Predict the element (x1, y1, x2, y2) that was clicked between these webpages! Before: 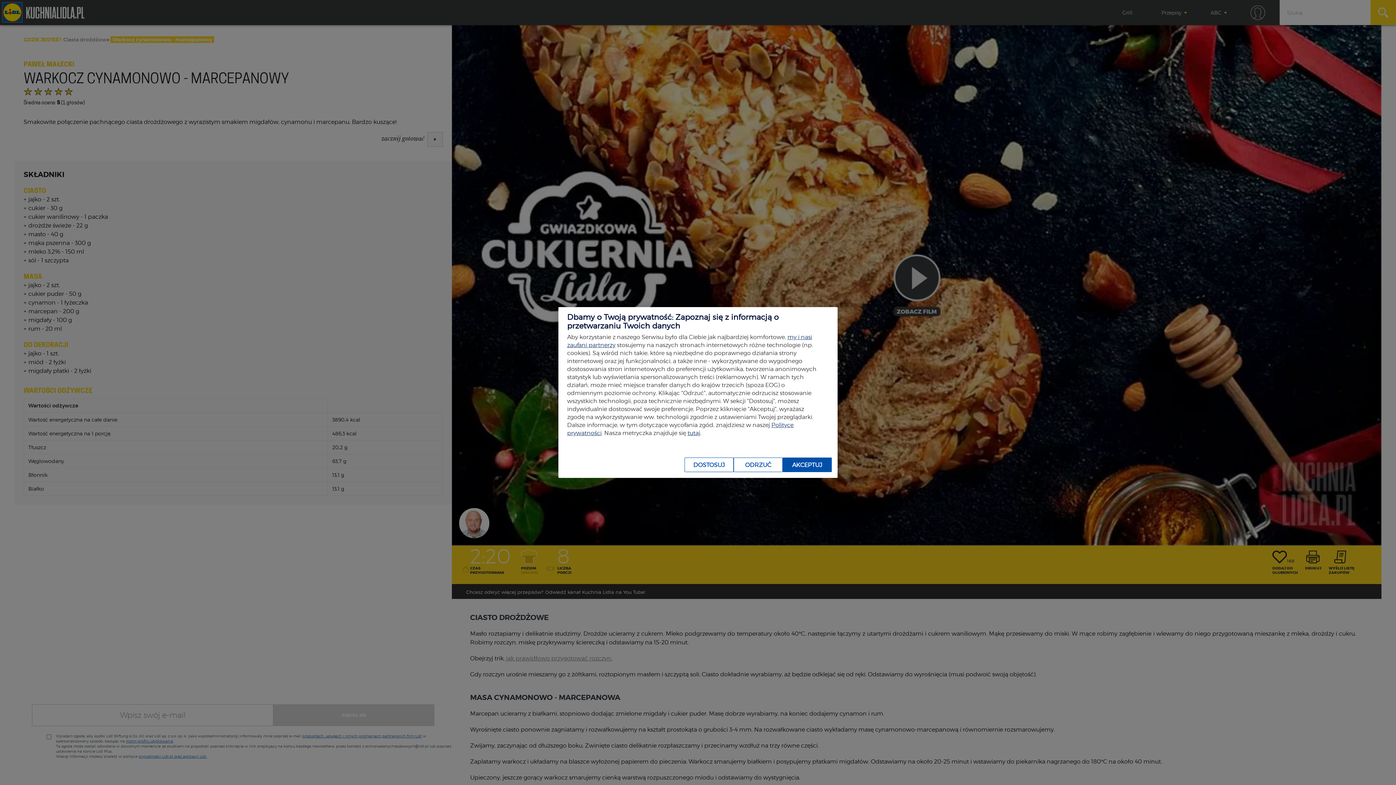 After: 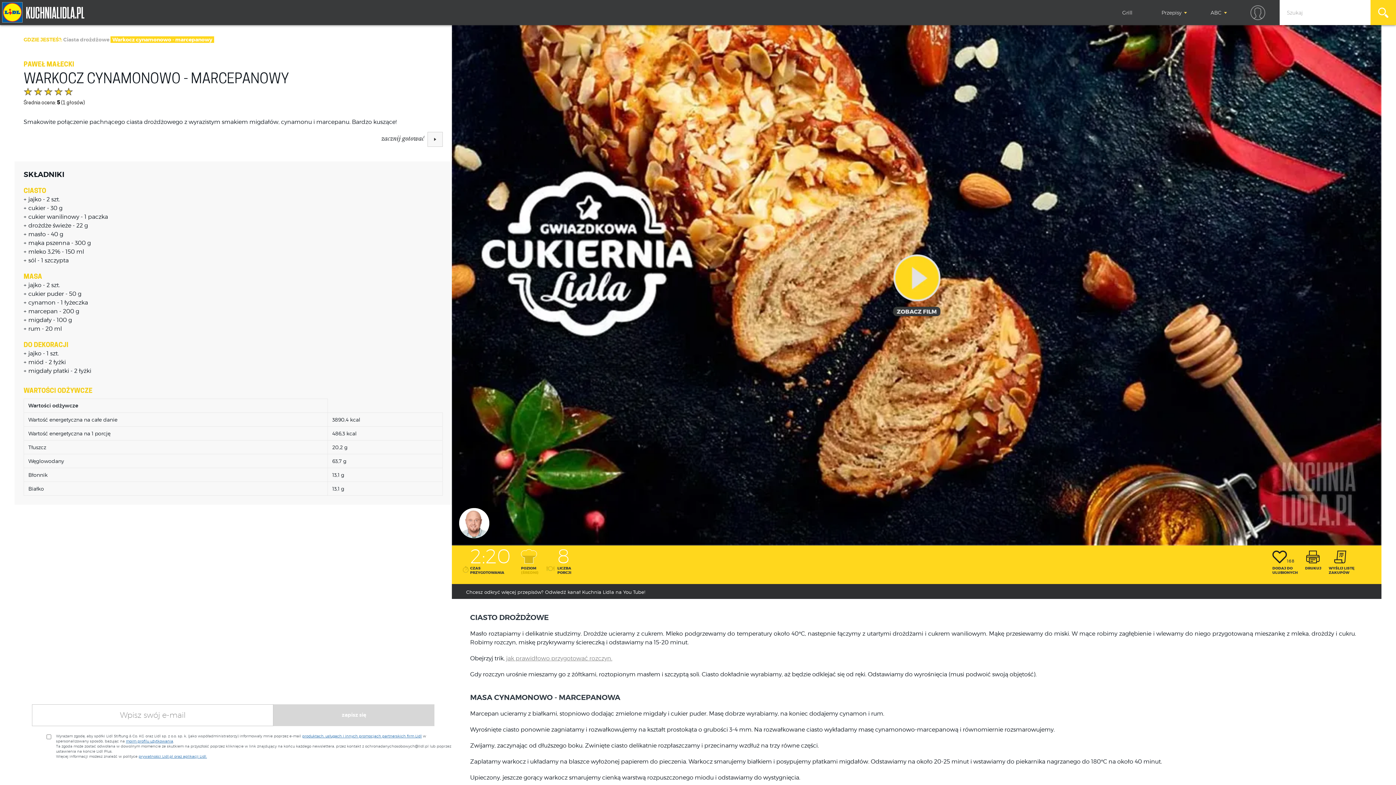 Action: bbox: (733, 457, 782, 472) label: ODRZUĆ